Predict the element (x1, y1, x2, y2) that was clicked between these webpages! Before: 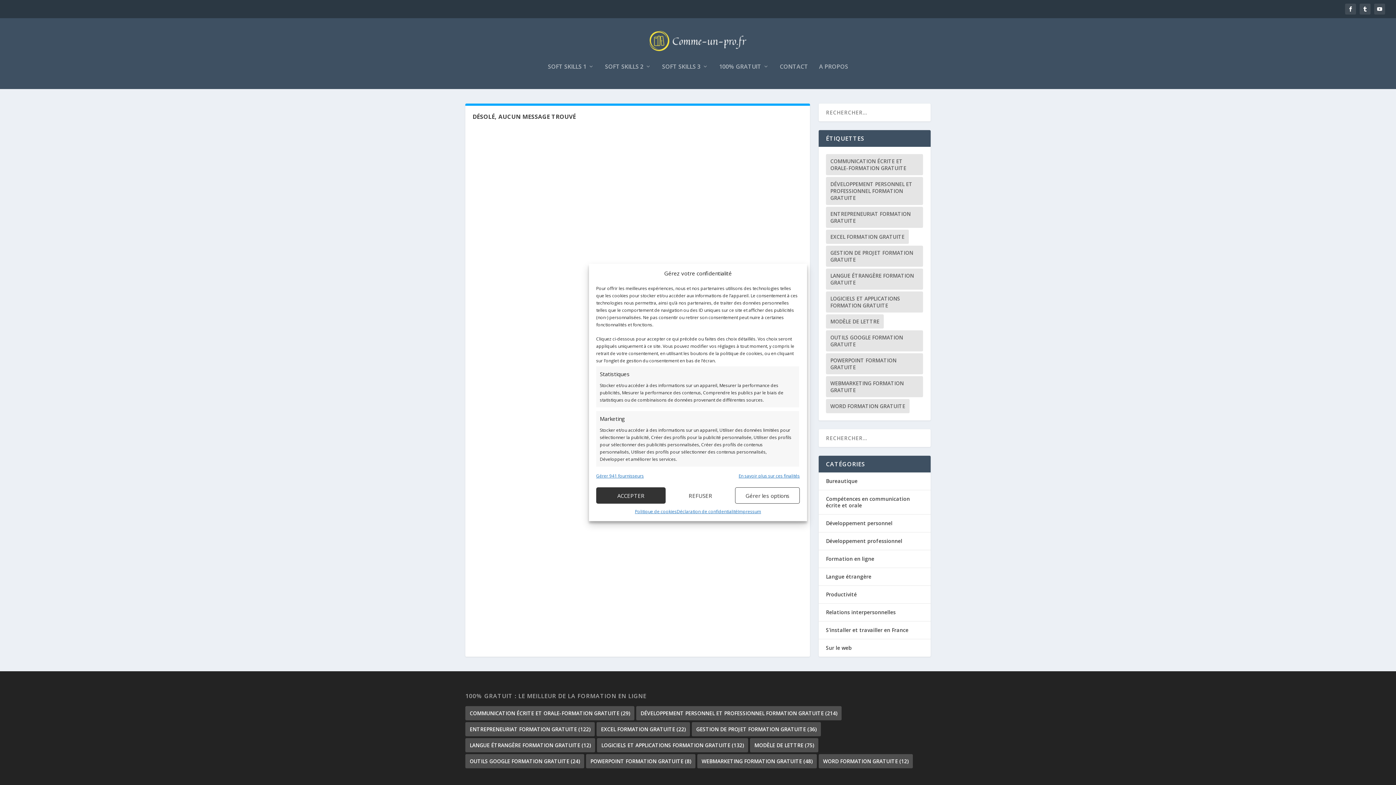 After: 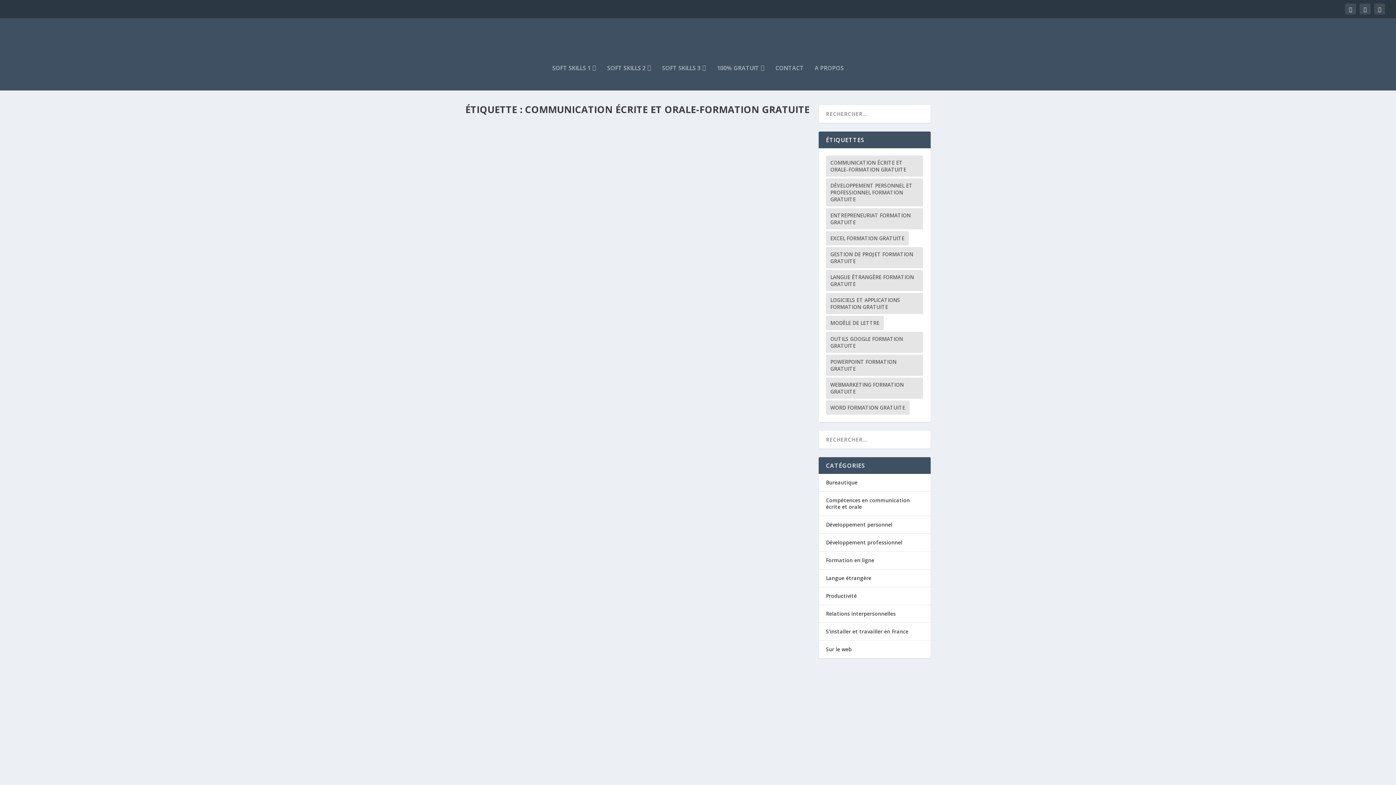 Action: bbox: (826, 154, 923, 175) label: communication écrite et orale-formation gratuite (29 éléments)